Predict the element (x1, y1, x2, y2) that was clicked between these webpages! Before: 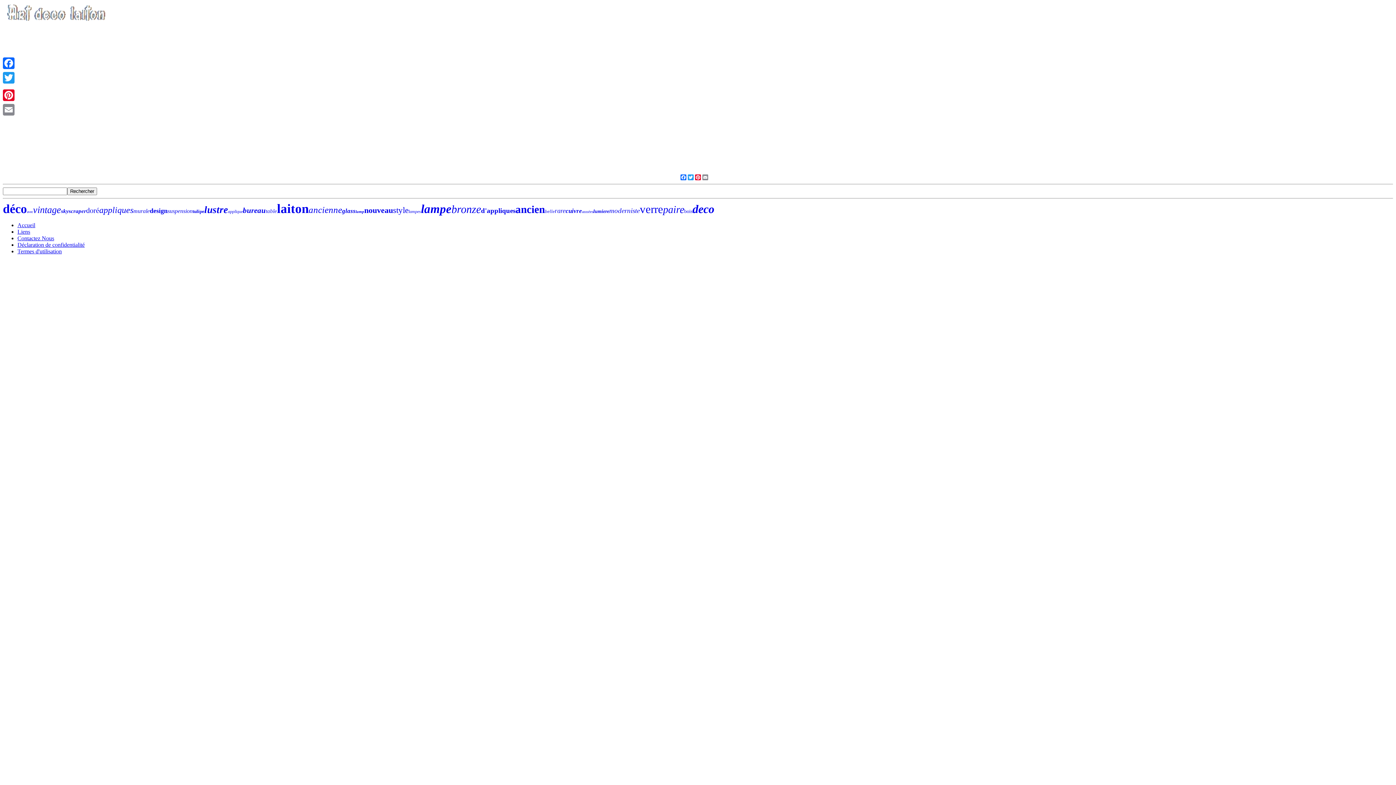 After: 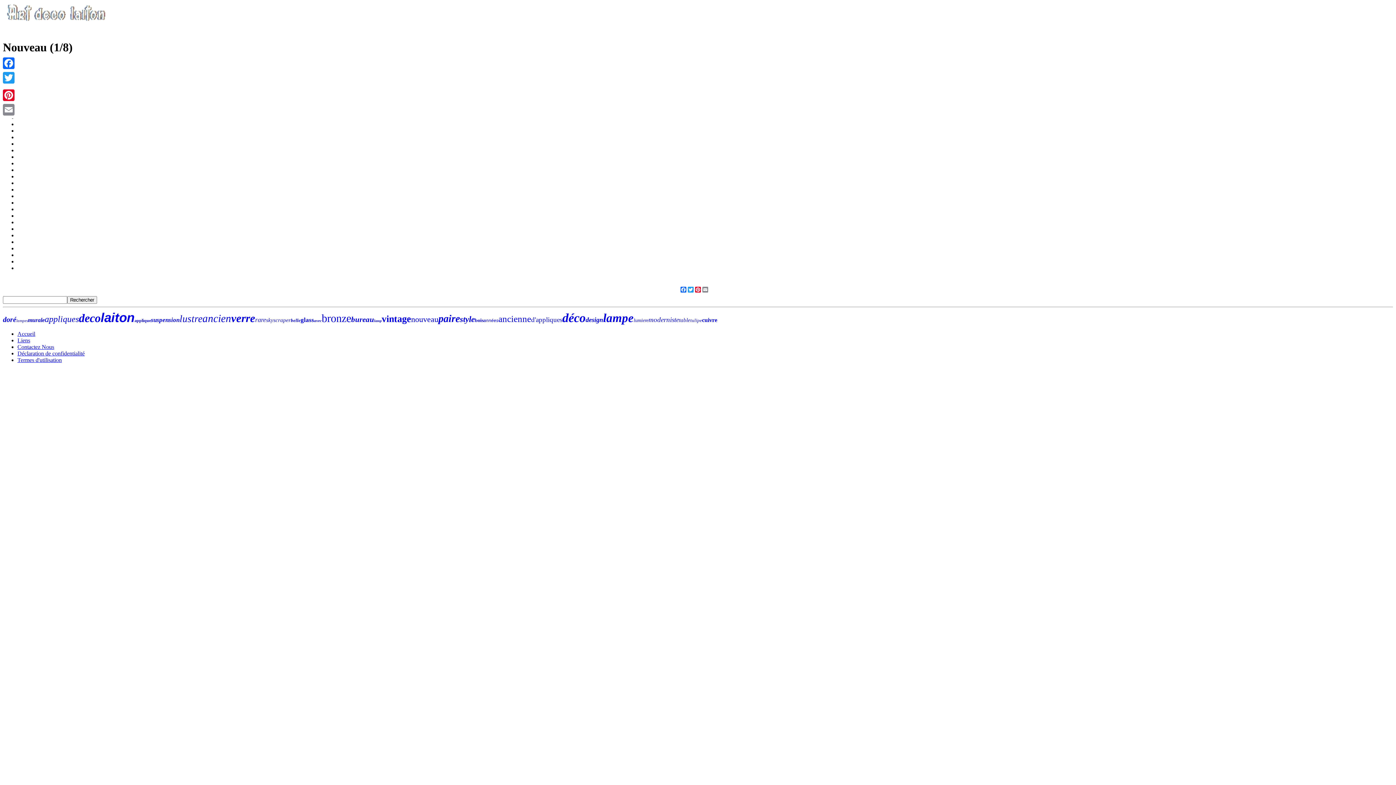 Action: label: nouveau bbox: (364, 205, 393, 214)